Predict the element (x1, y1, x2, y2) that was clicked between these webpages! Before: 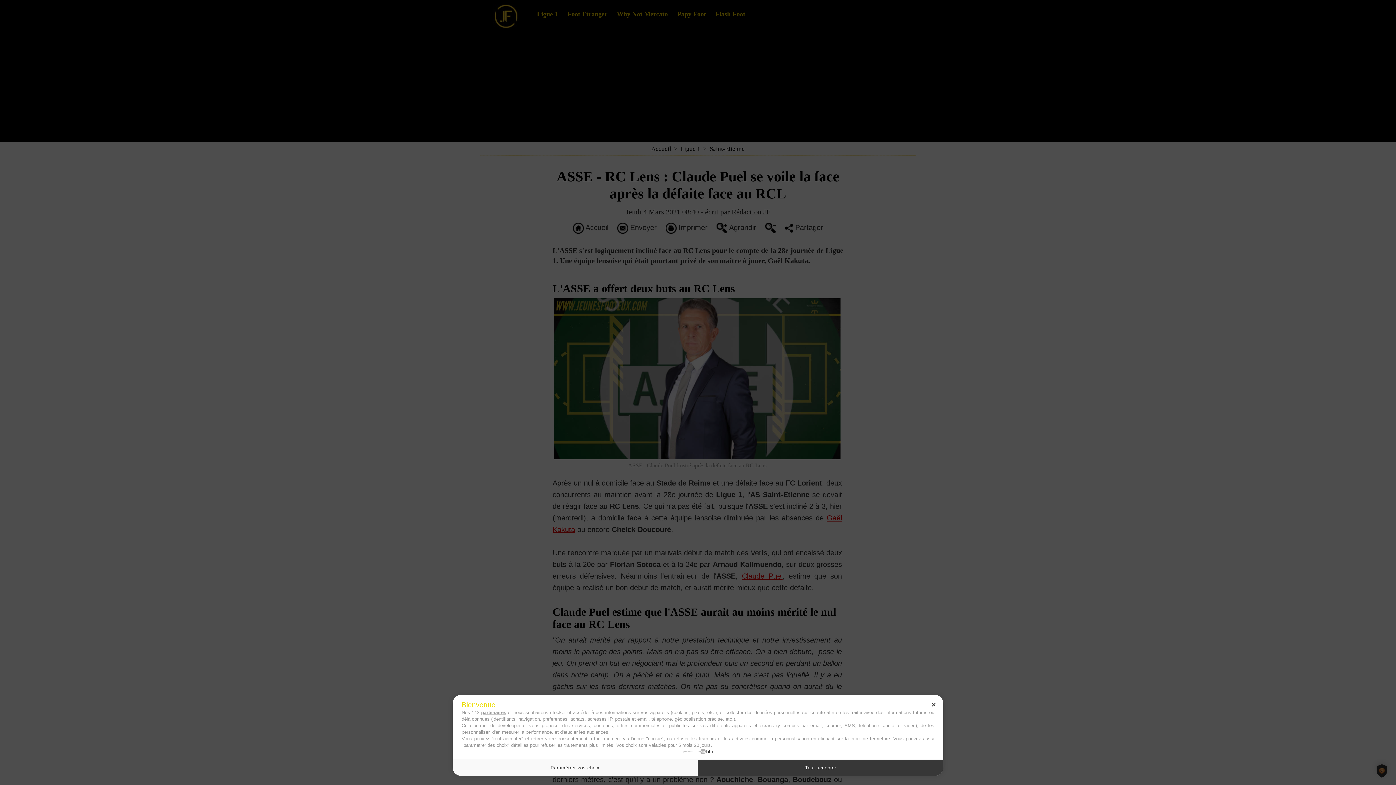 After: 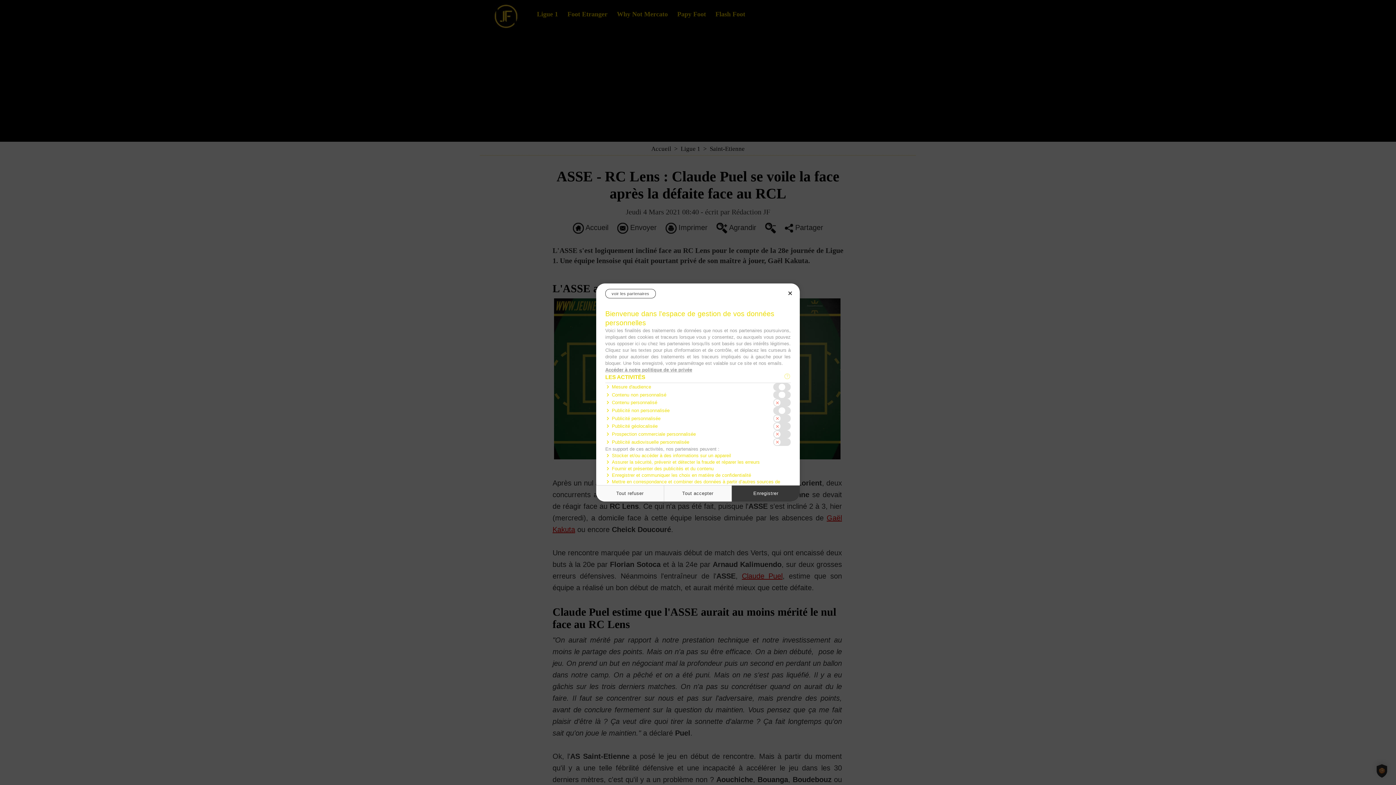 Action: label: Paramétrer vos choix bbox: (452, 760, 698, 776)